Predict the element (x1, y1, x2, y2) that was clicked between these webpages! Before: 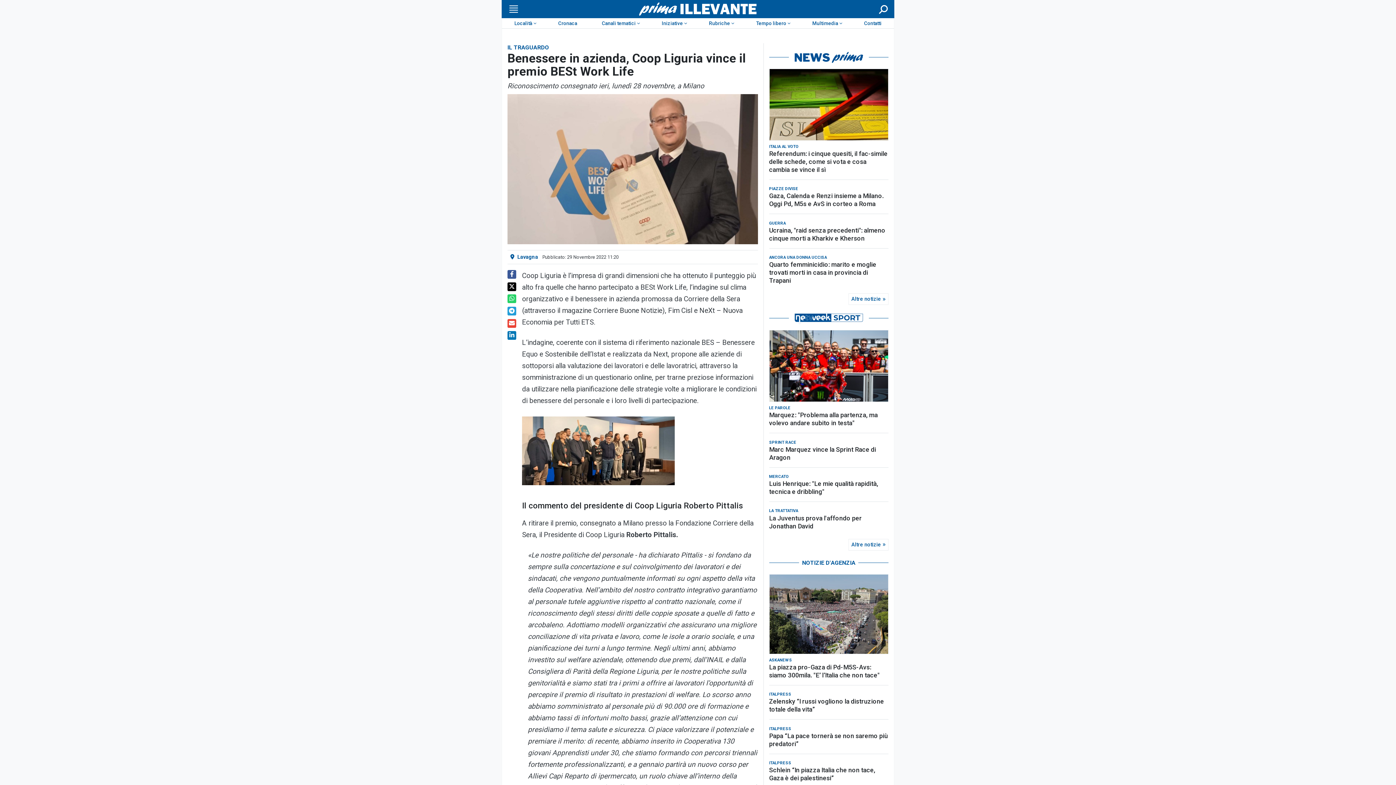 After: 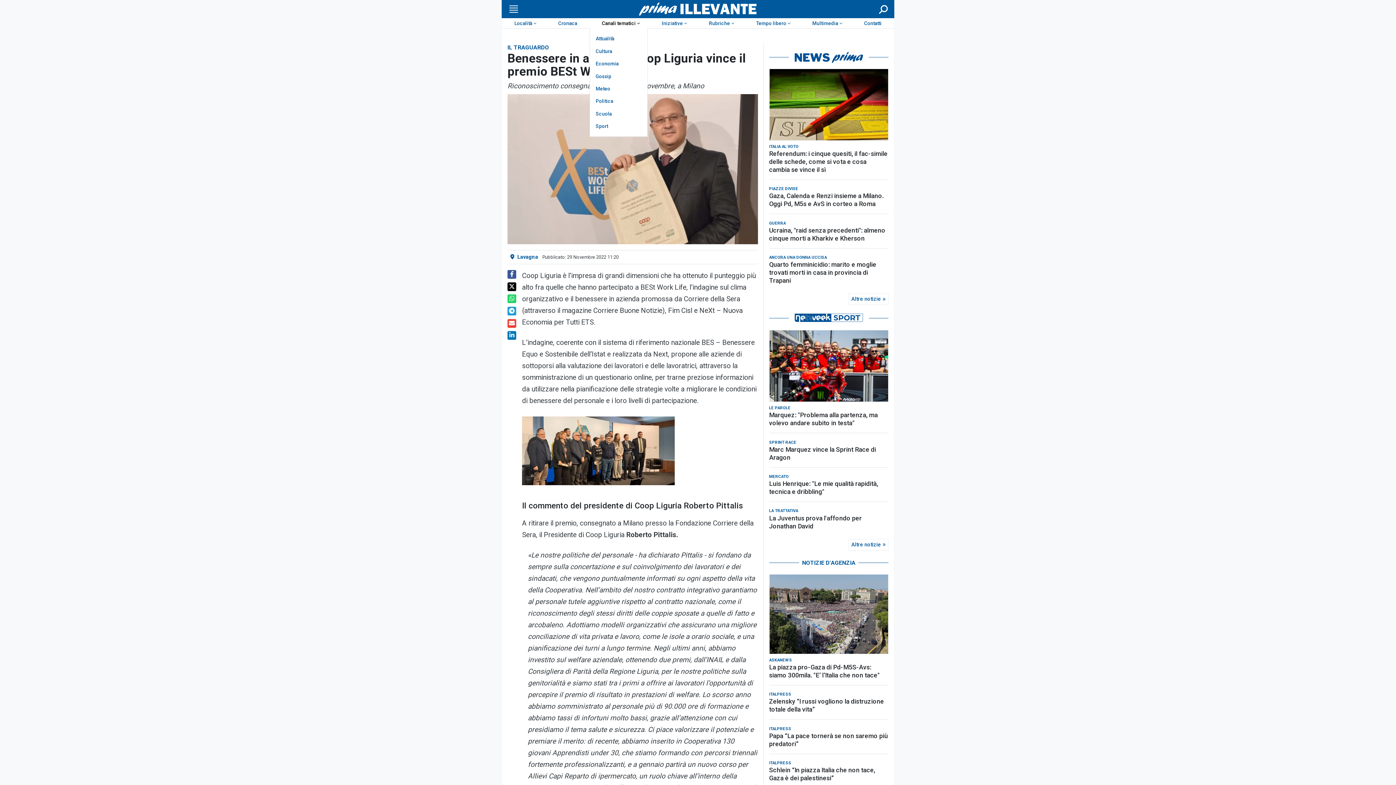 Action: label: Canali tematici bbox: (589, 18, 649, 28)